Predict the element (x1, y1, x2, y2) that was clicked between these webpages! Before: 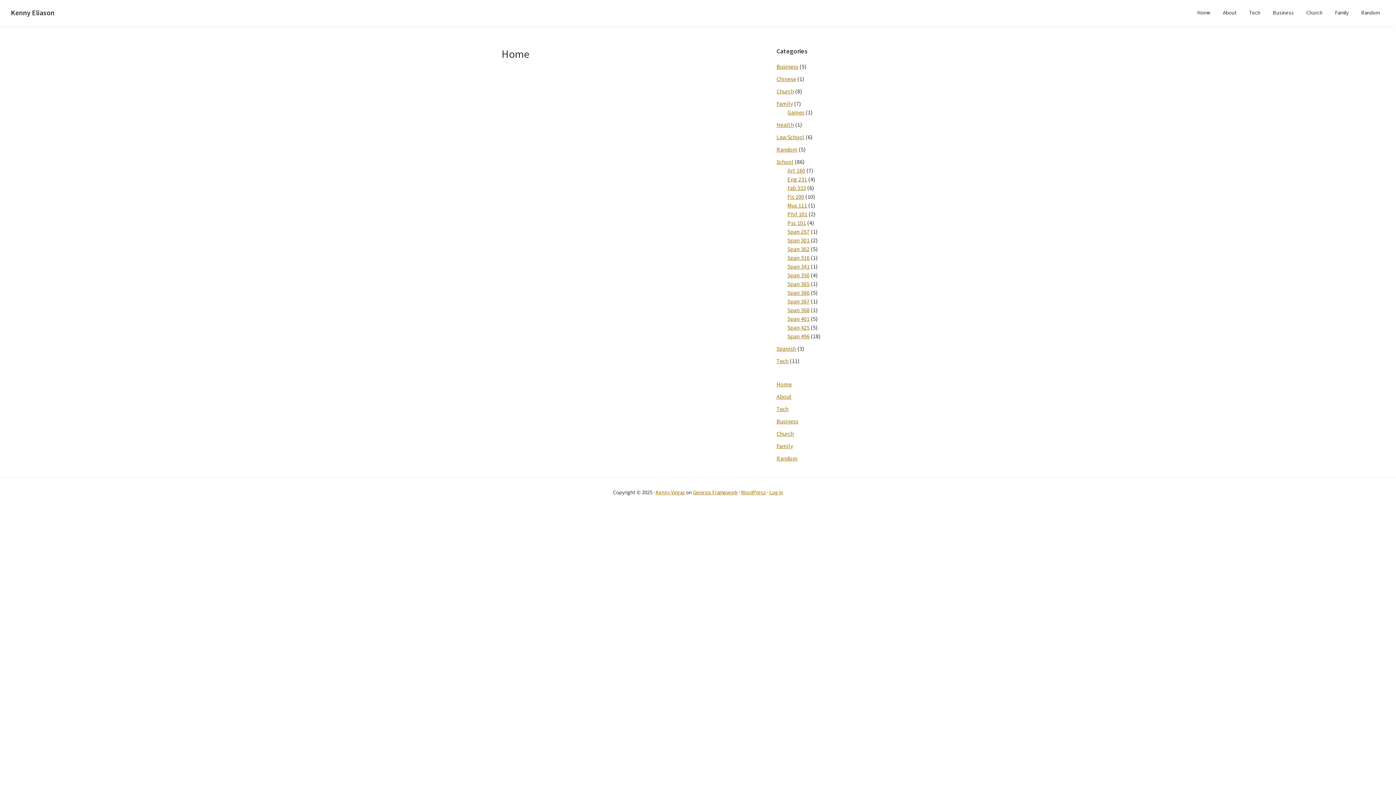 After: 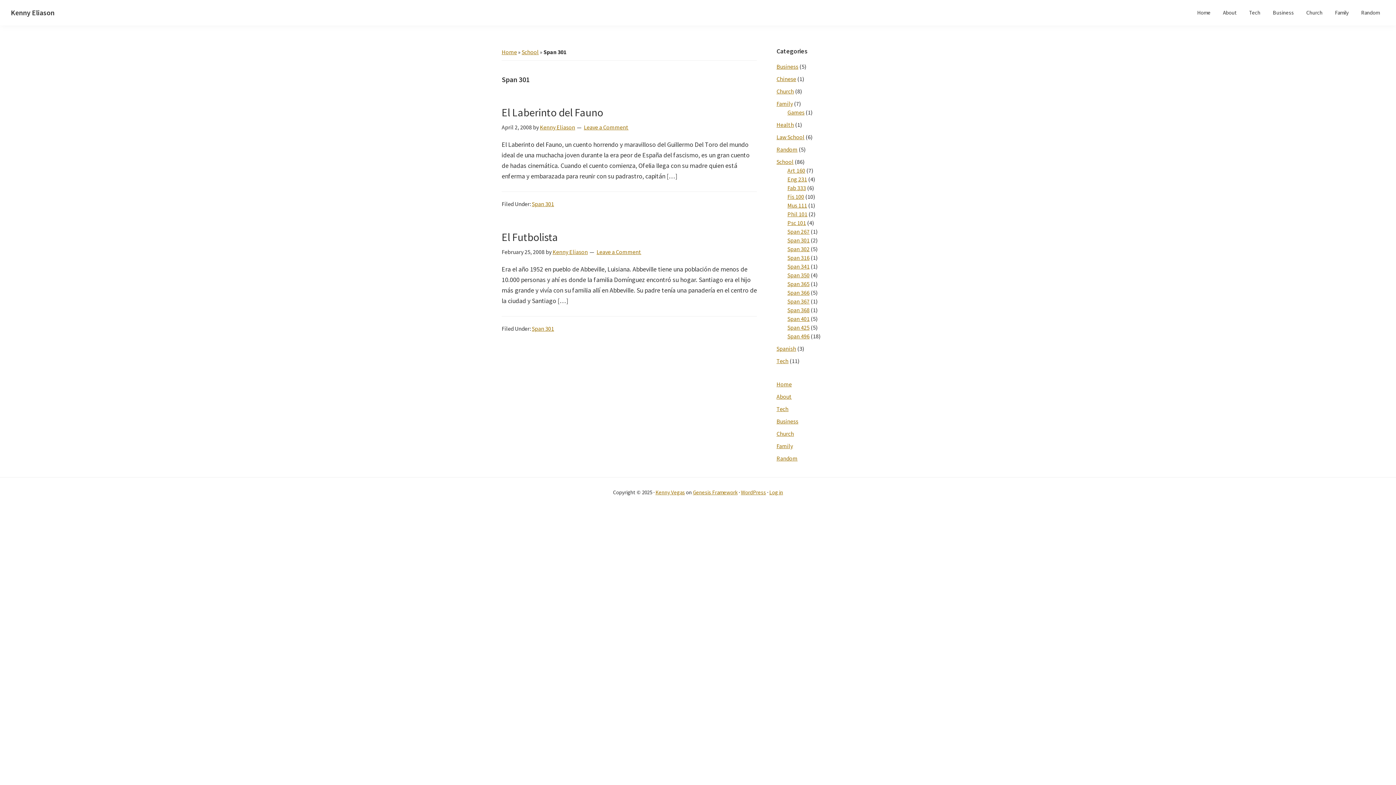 Action: label: Span 301 bbox: (787, 236, 809, 244)